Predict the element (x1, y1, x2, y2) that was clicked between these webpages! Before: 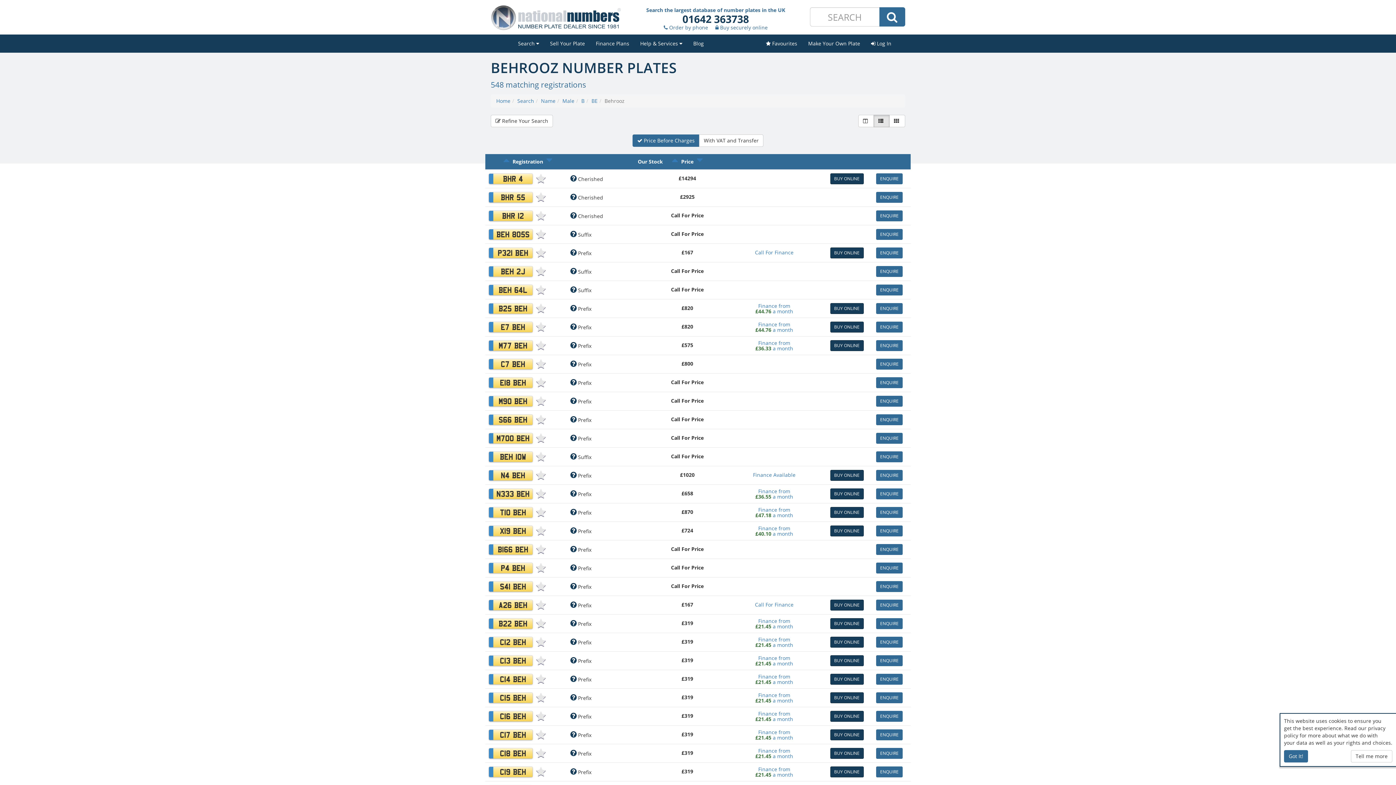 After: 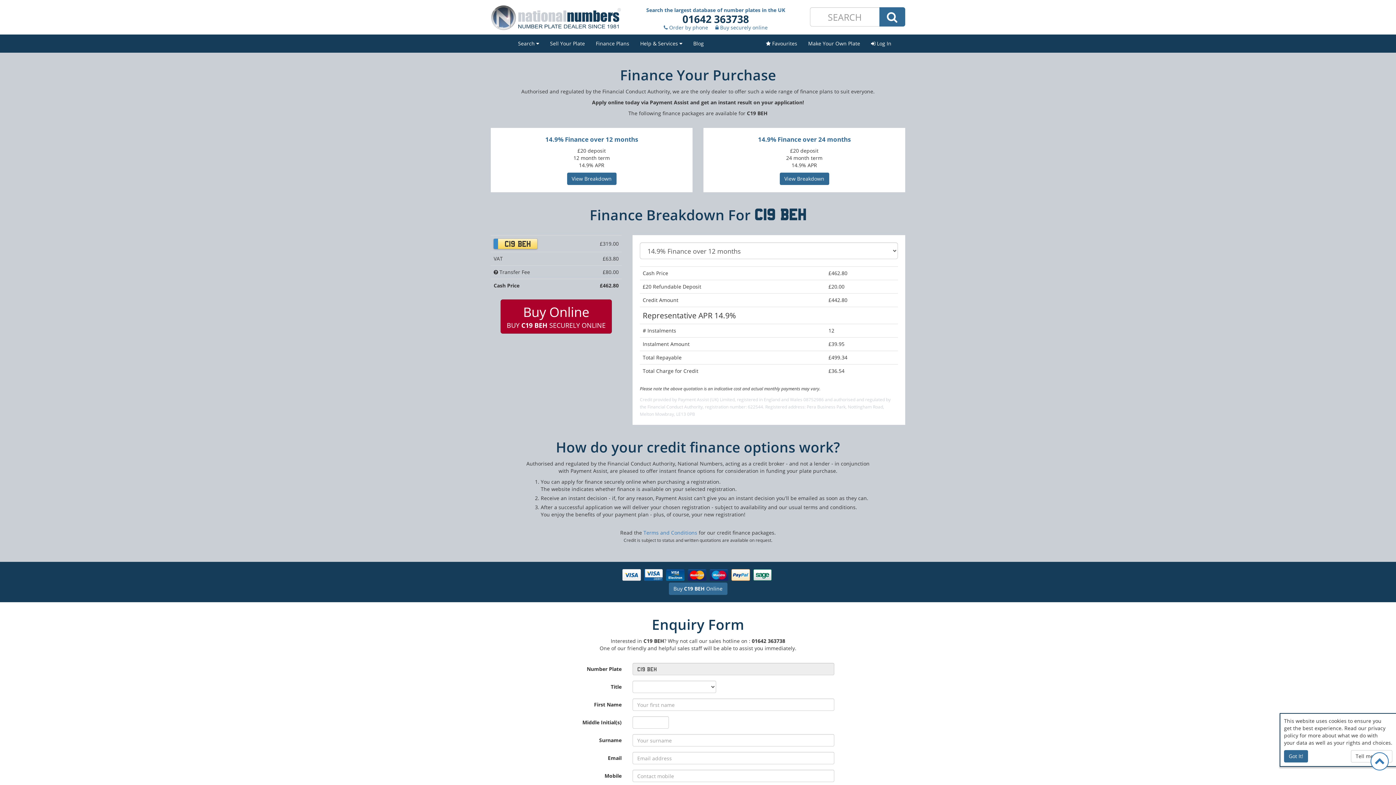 Action: label: Finance from
£21.45 a month bbox: (723, 766, 825, 777)